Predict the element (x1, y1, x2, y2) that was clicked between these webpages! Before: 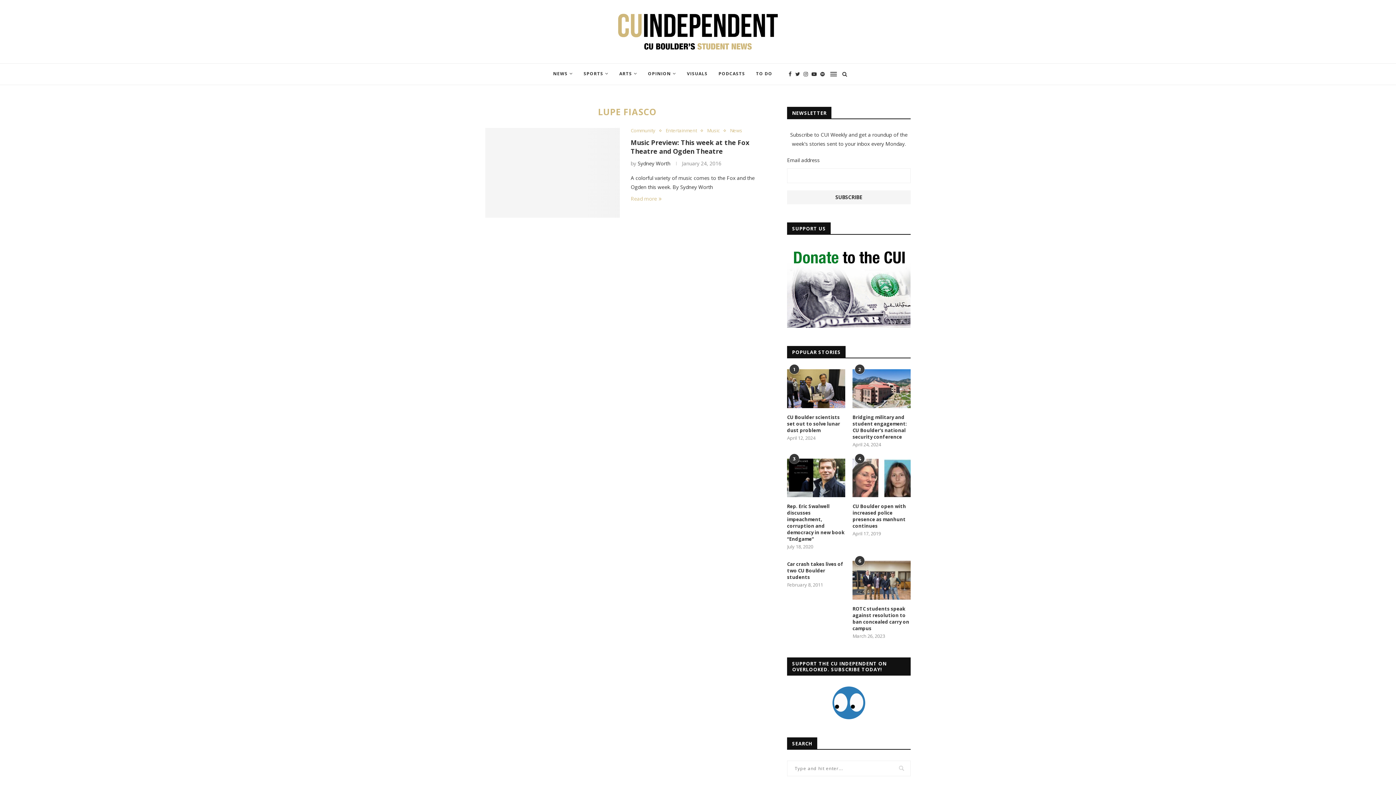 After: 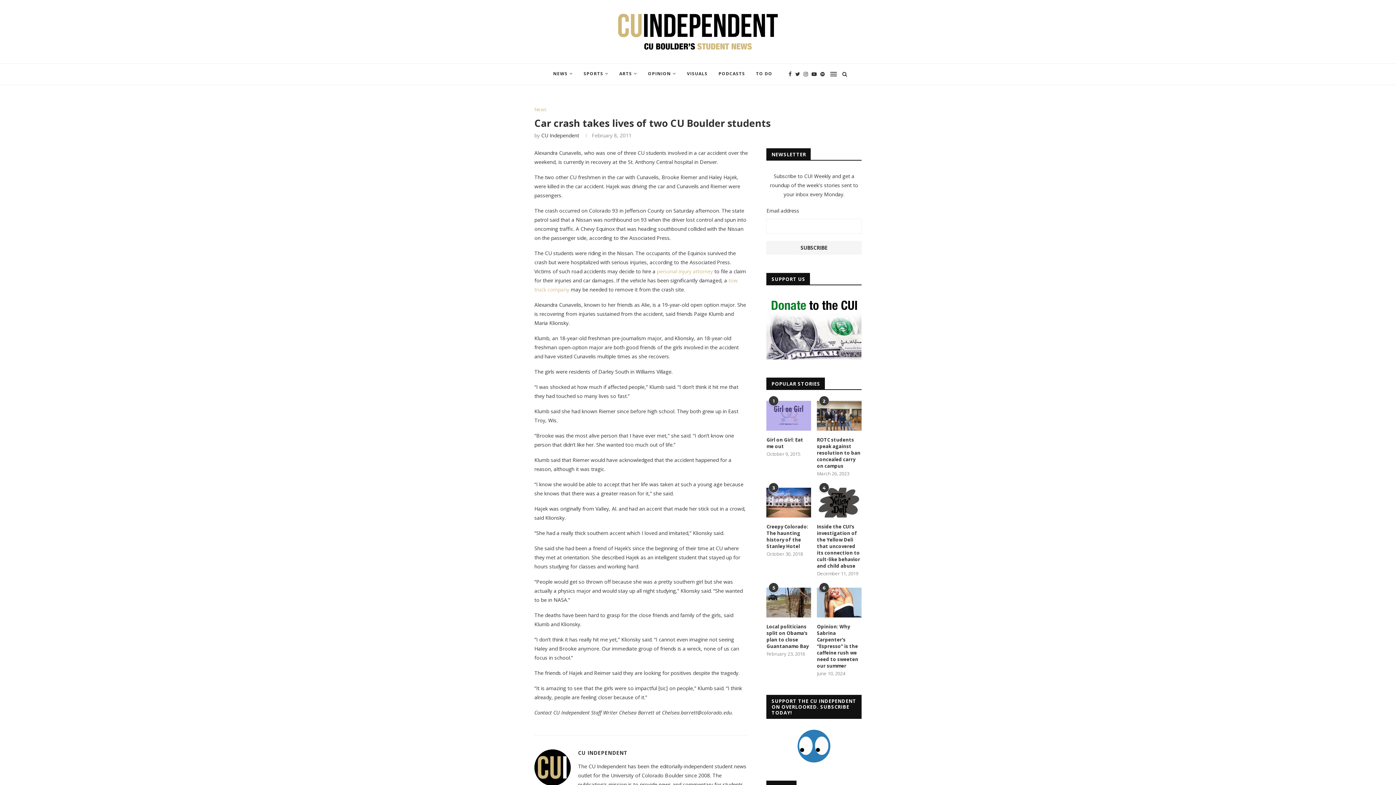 Action: bbox: (787, 561, 845, 580) label: Car crash takes lives of two CU Boulder students